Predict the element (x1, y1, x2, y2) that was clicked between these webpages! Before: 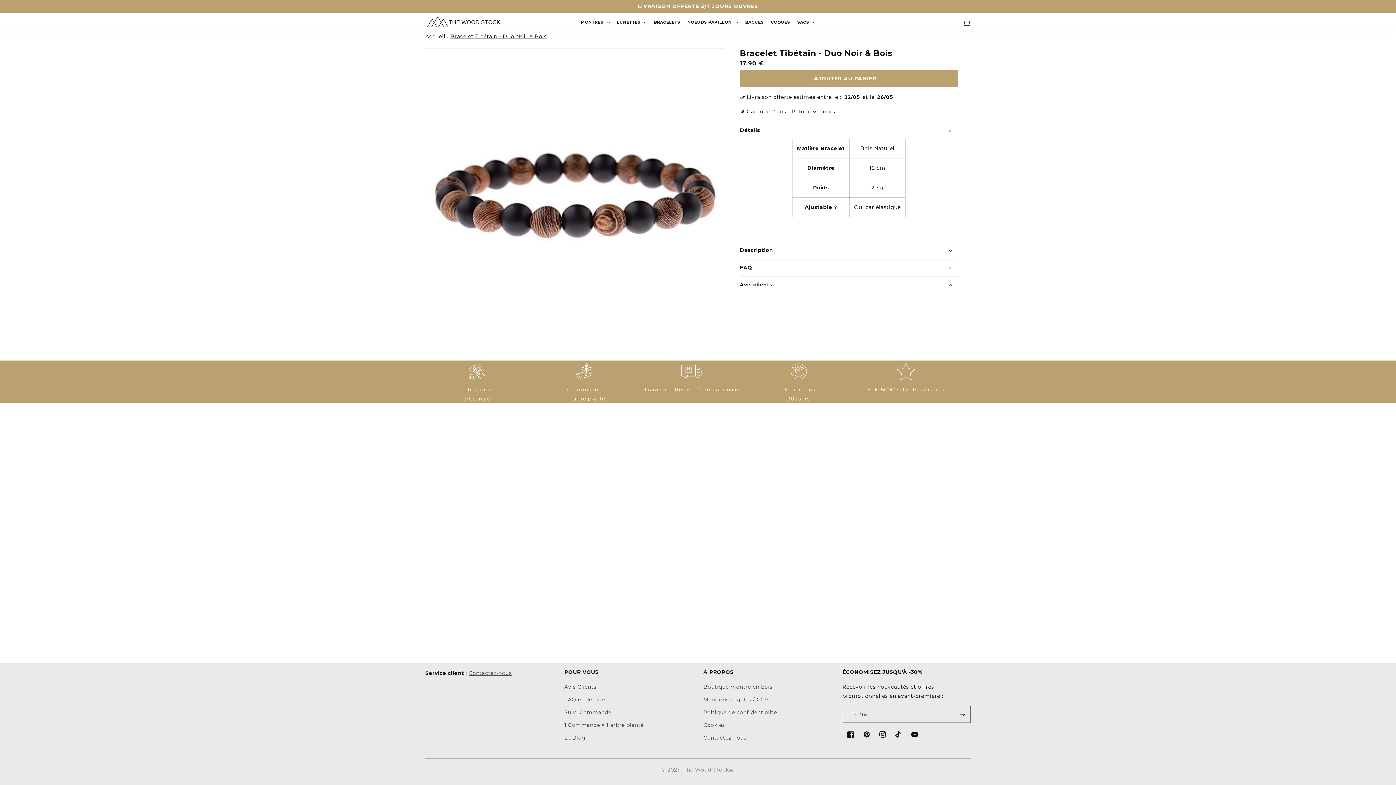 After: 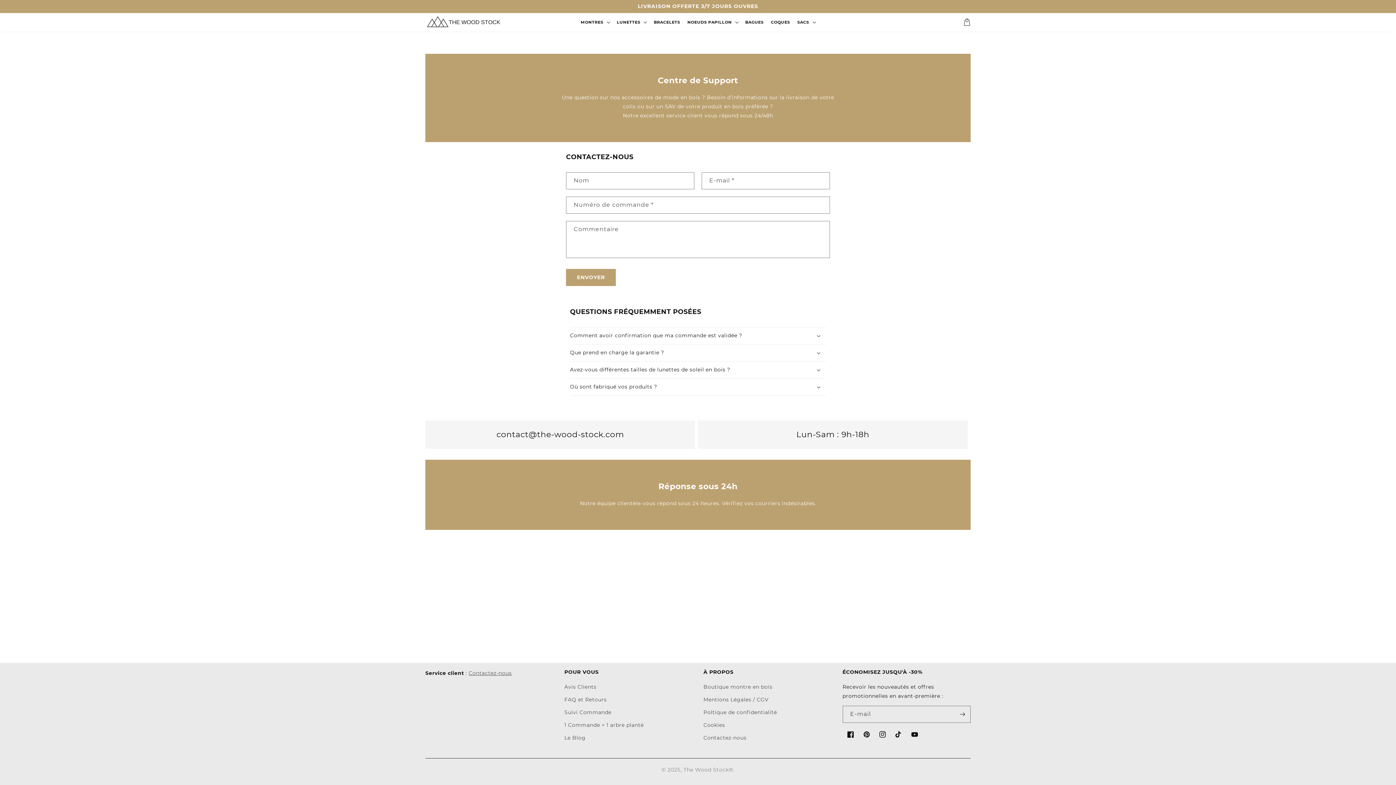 Action: label: Contactez-nous bbox: (703, 732, 746, 744)